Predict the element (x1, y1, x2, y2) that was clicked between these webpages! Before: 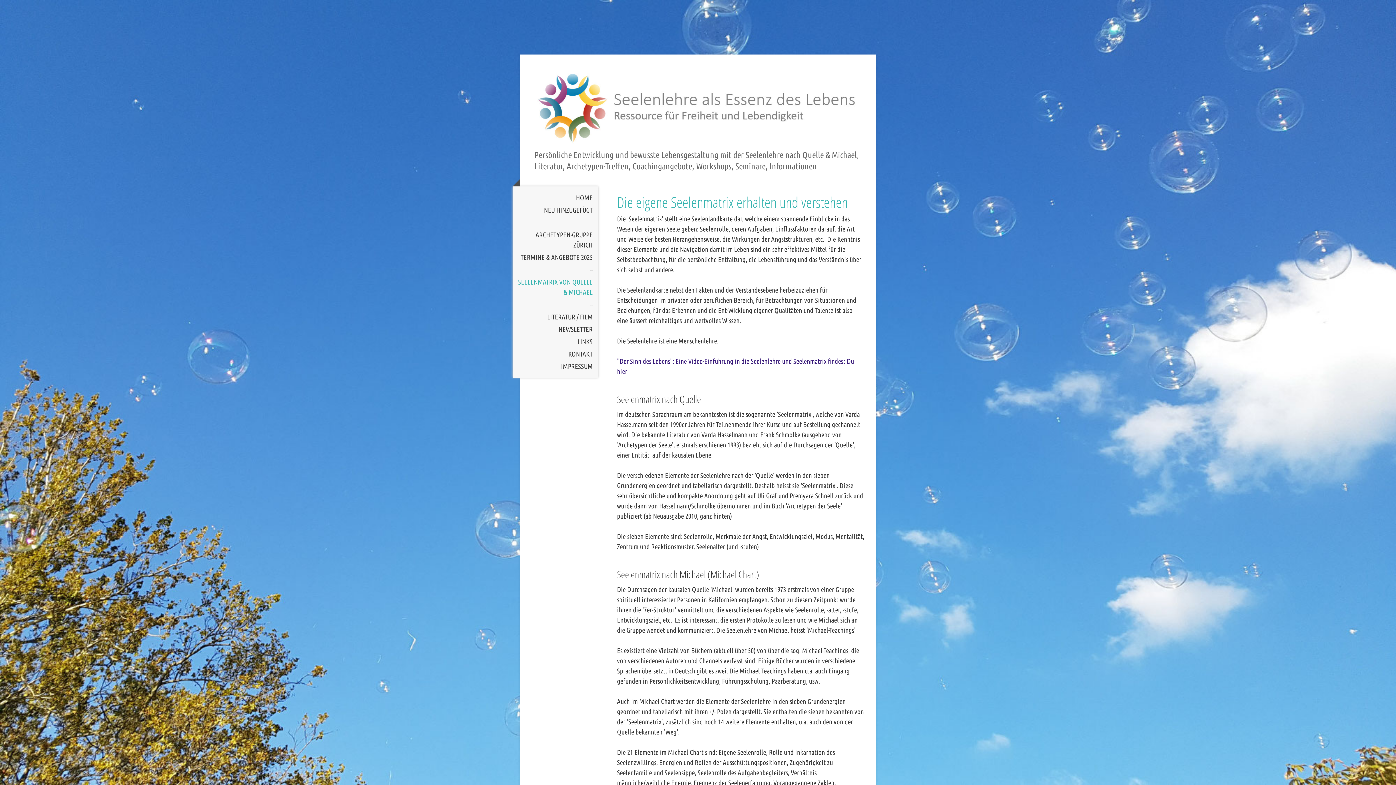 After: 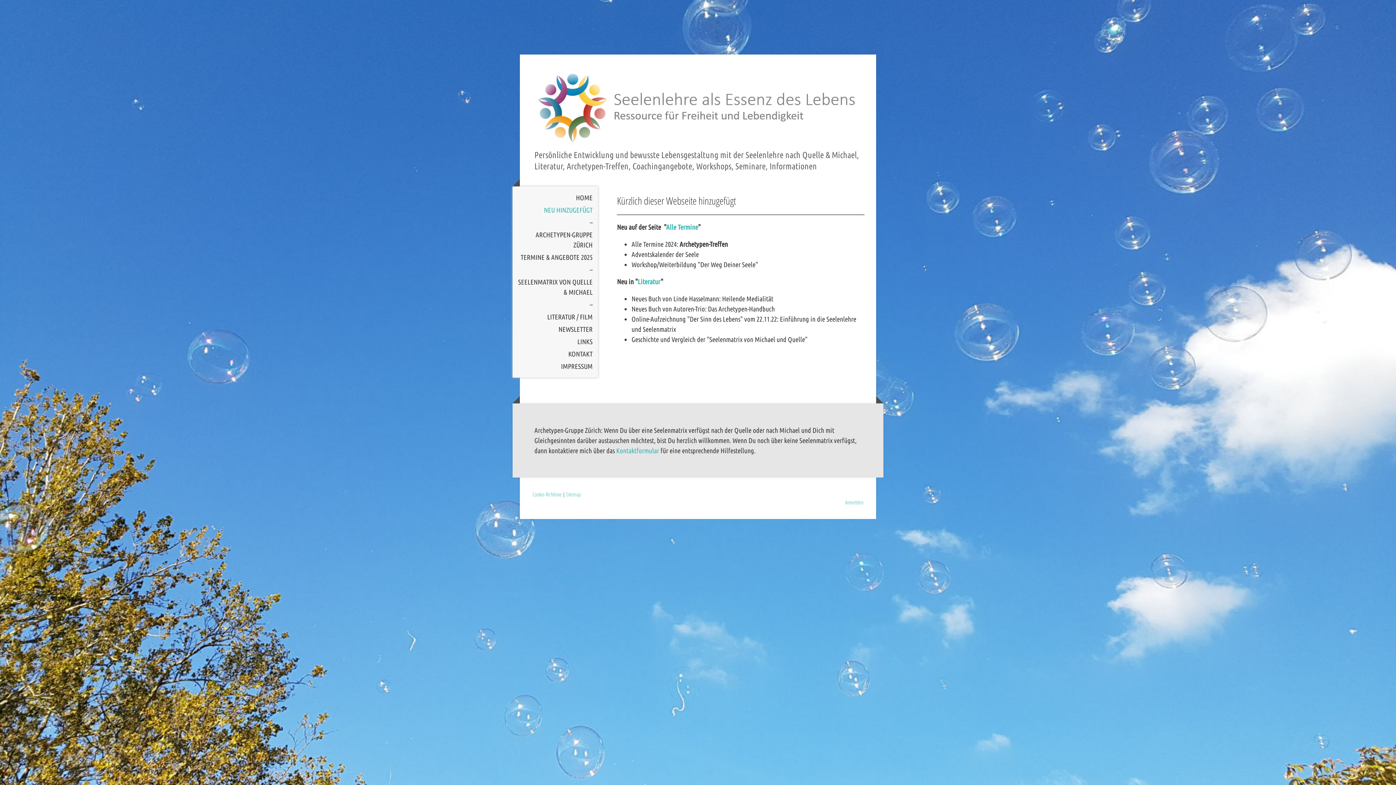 Action: bbox: (512, 203, 598, 216) label: NEU HINZUGEFÜGT